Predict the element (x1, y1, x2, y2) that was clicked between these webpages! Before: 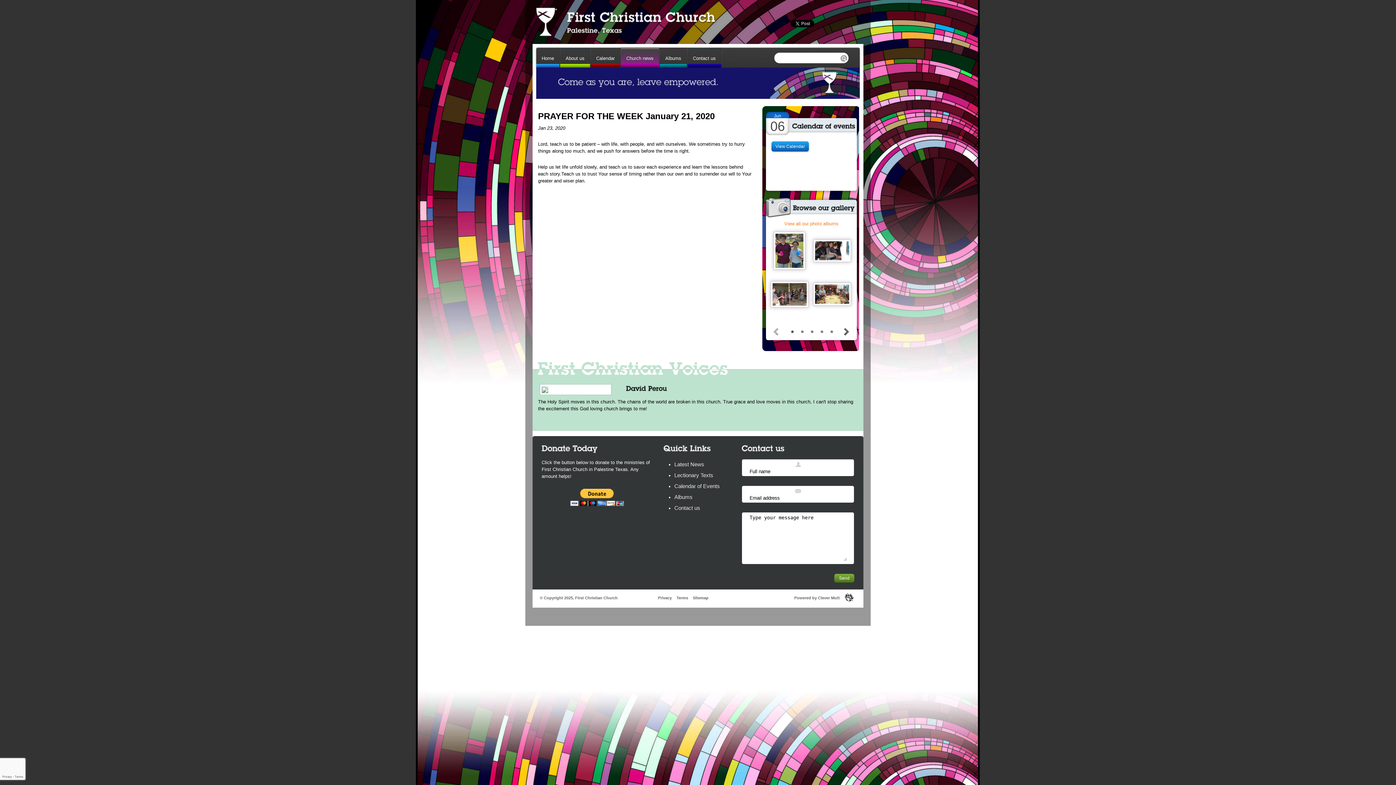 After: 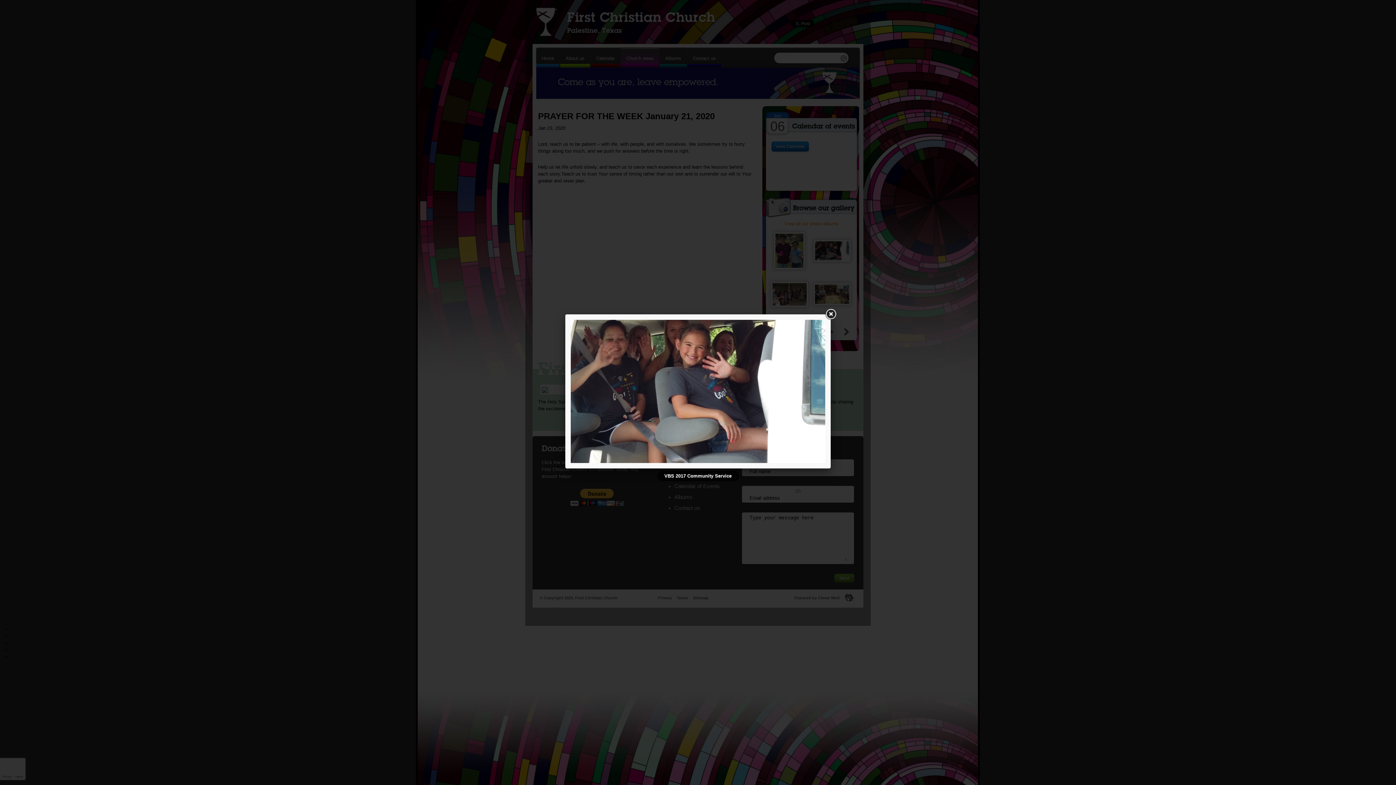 Action: bbox: (813, 239, 851, 262)